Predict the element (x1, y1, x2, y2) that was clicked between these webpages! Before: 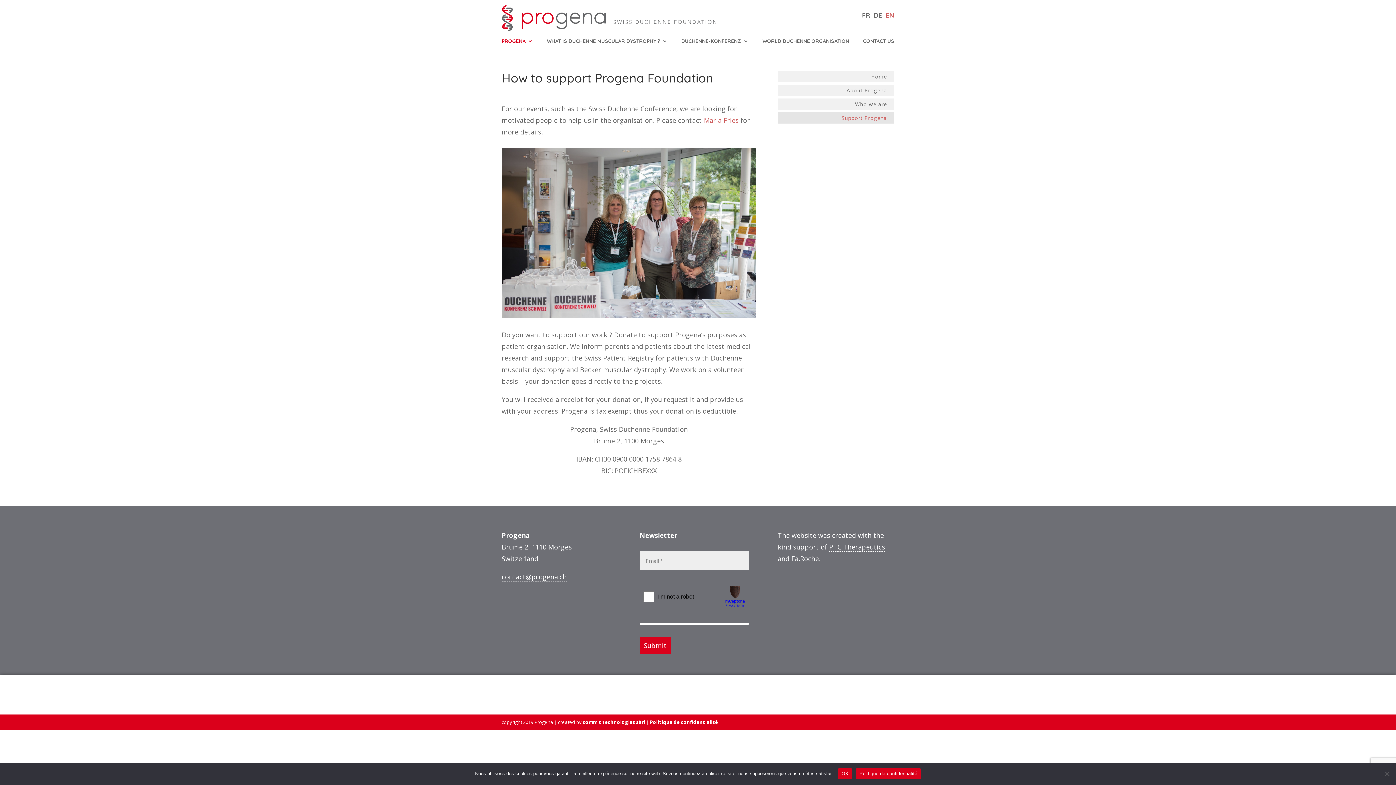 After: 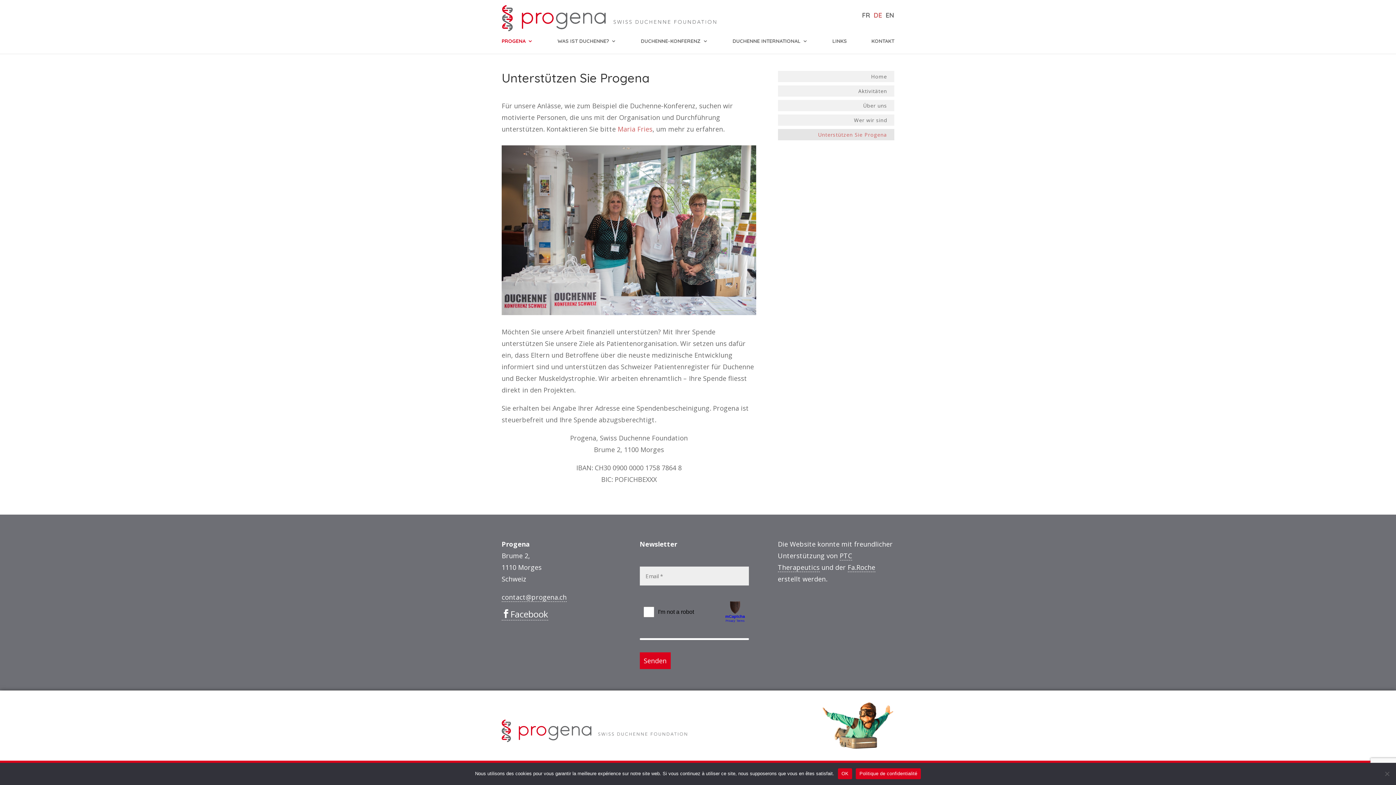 Action: bbox: (872, 9, 884, 20) label: DE